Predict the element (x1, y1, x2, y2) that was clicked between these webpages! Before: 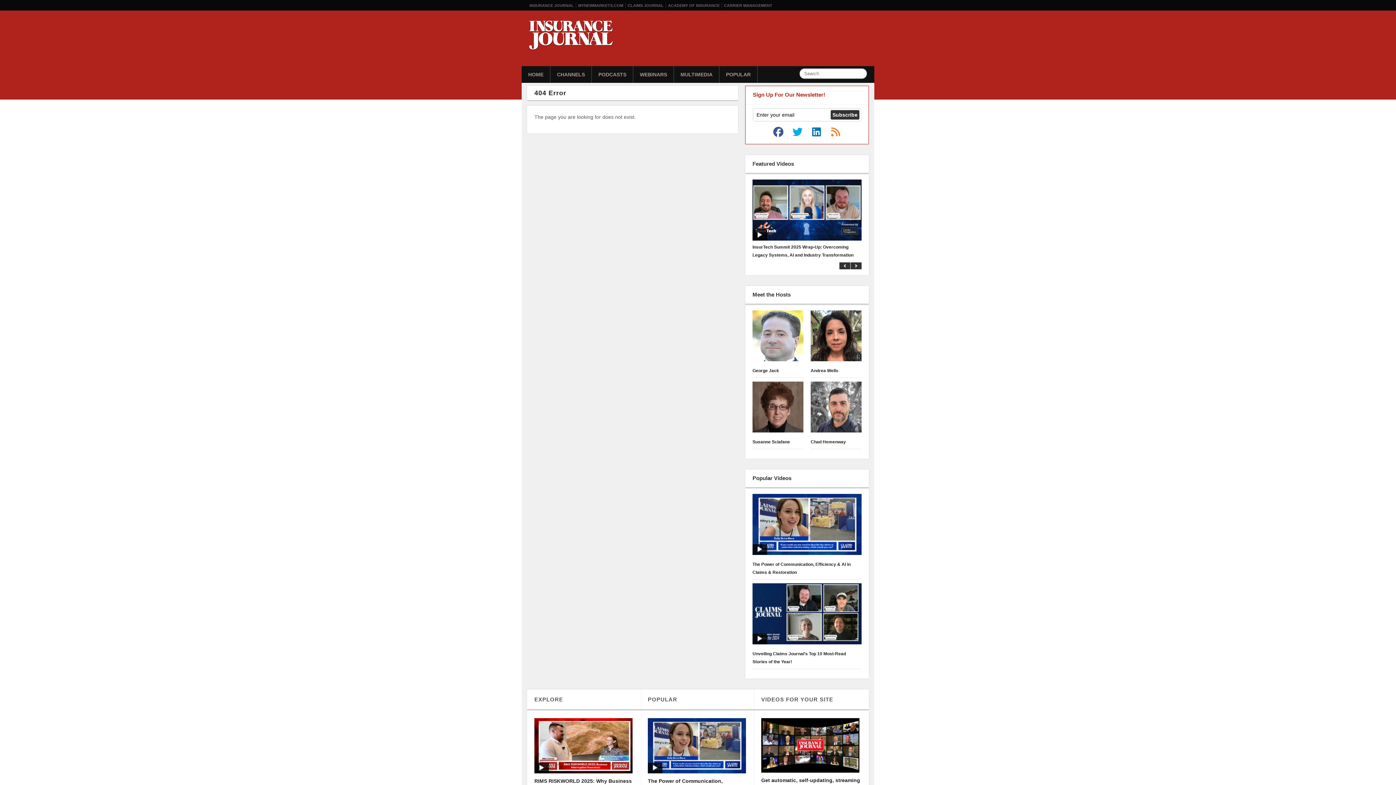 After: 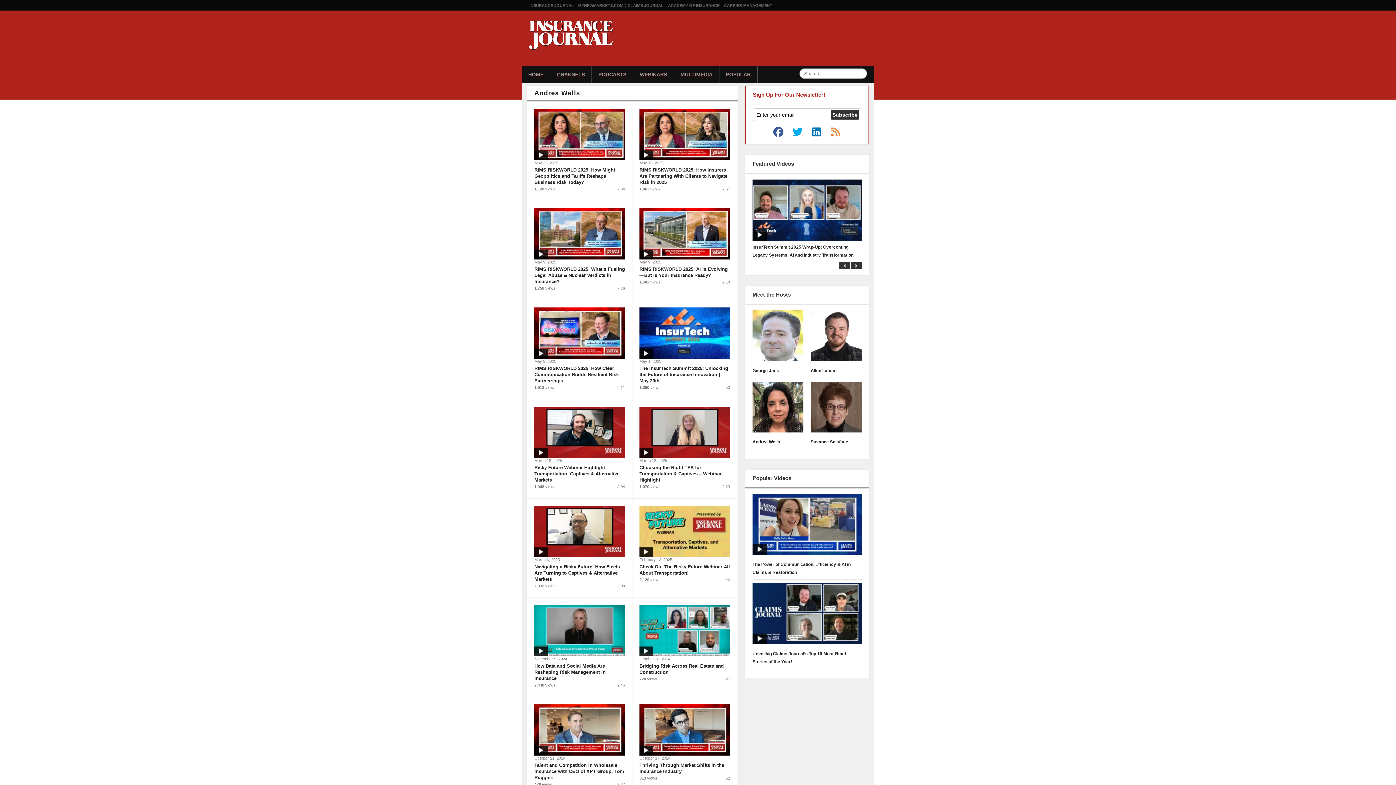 Action: bbox: (810, 310, 861, 363)